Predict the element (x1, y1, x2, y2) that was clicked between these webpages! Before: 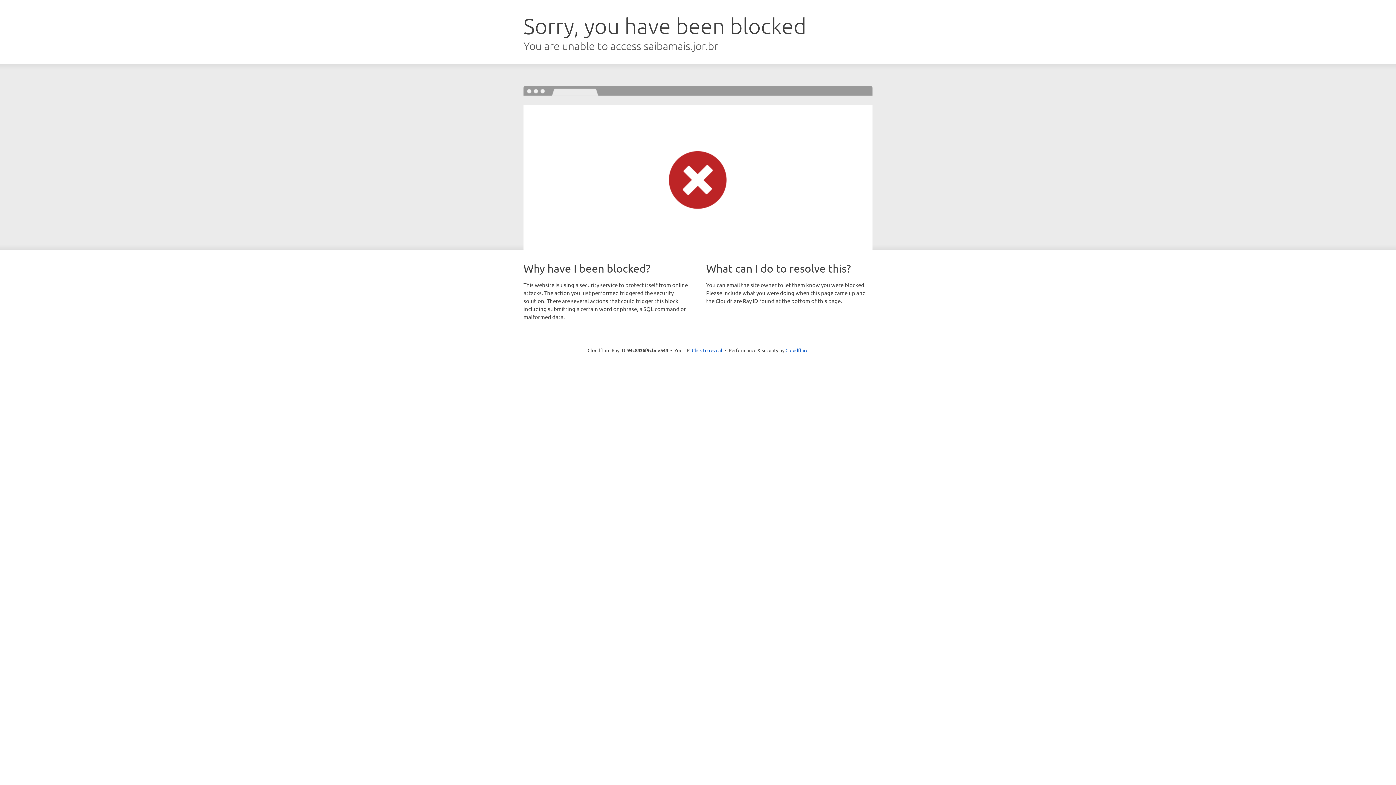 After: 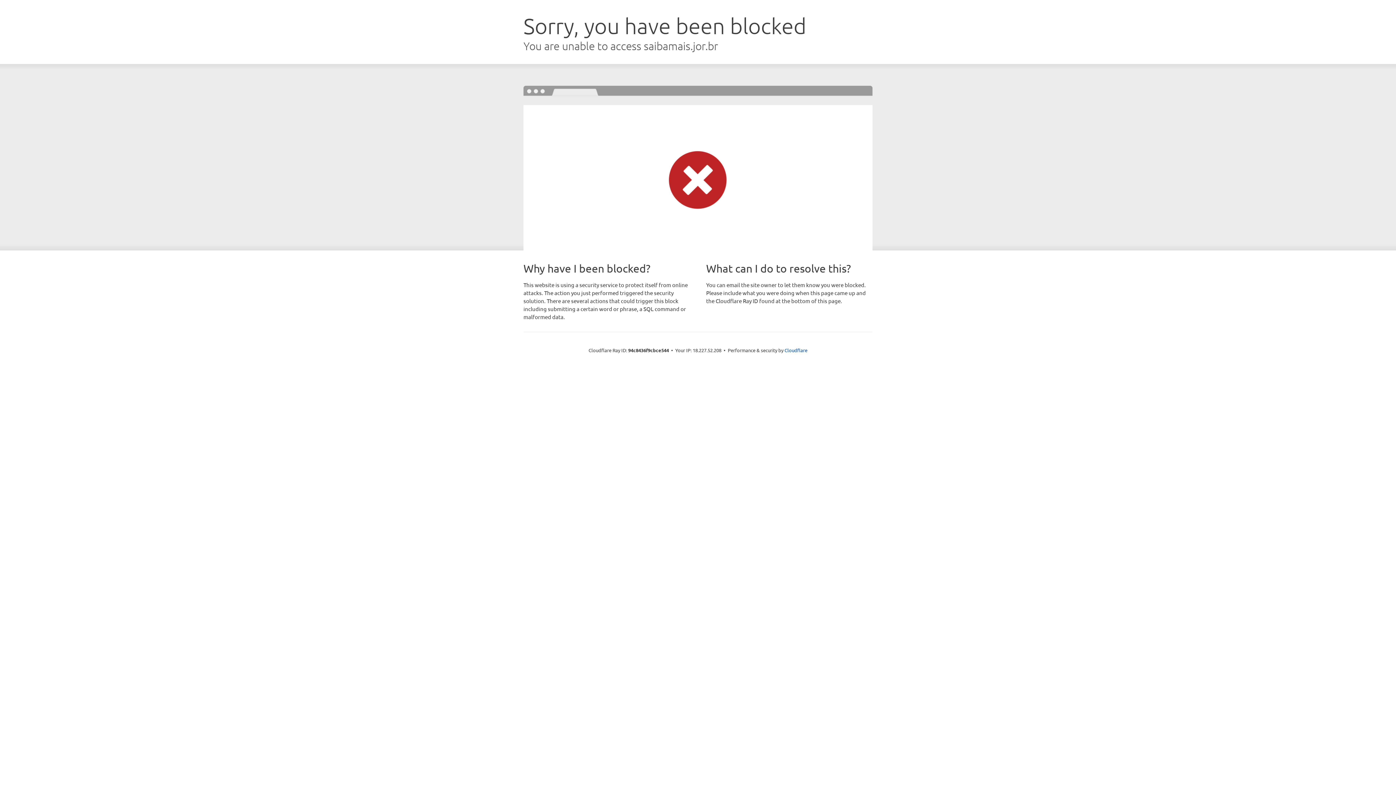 Action: bbox: (692, 346, 722, 353) label: Click to reveal